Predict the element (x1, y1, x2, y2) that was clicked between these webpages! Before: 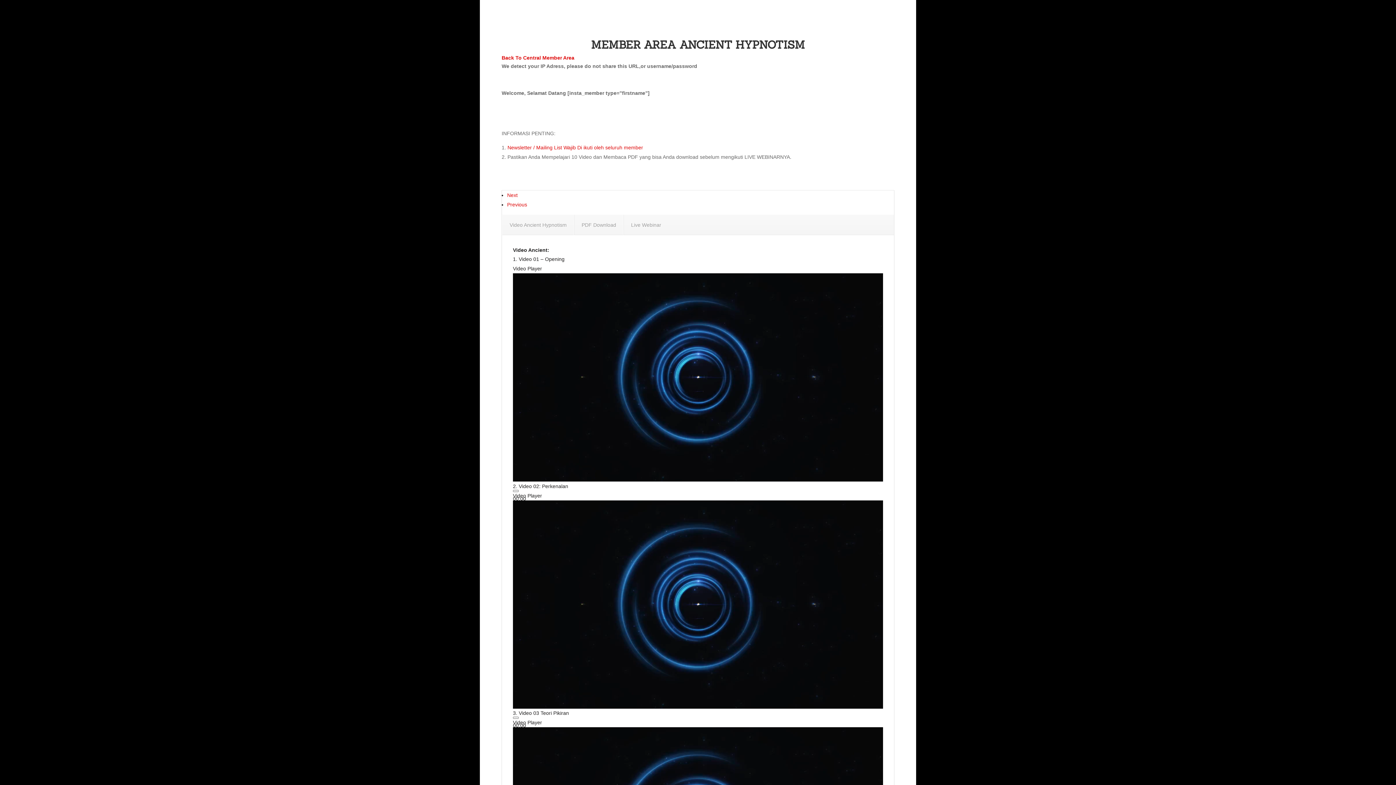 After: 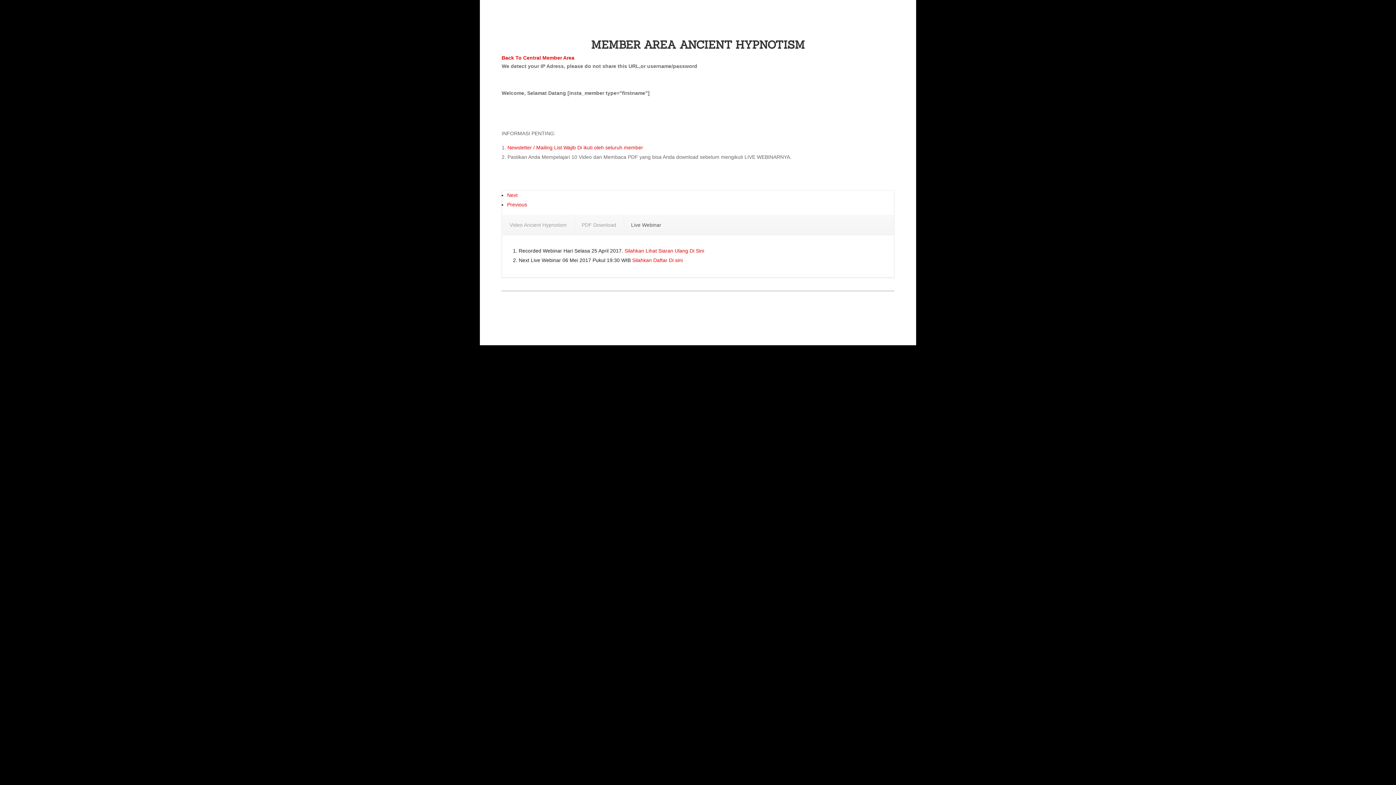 Action: bbox: (624, 214, 668, 235) label: Live Webinar